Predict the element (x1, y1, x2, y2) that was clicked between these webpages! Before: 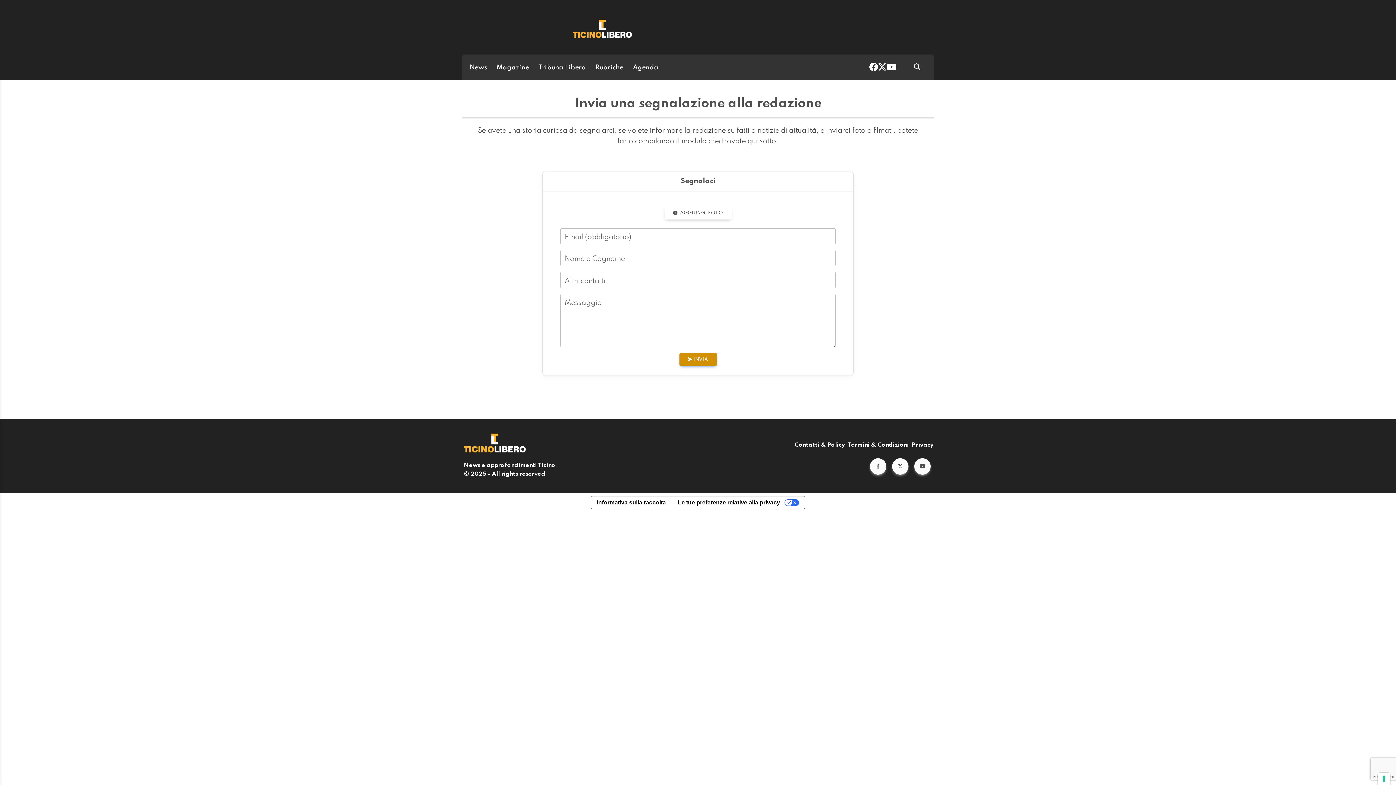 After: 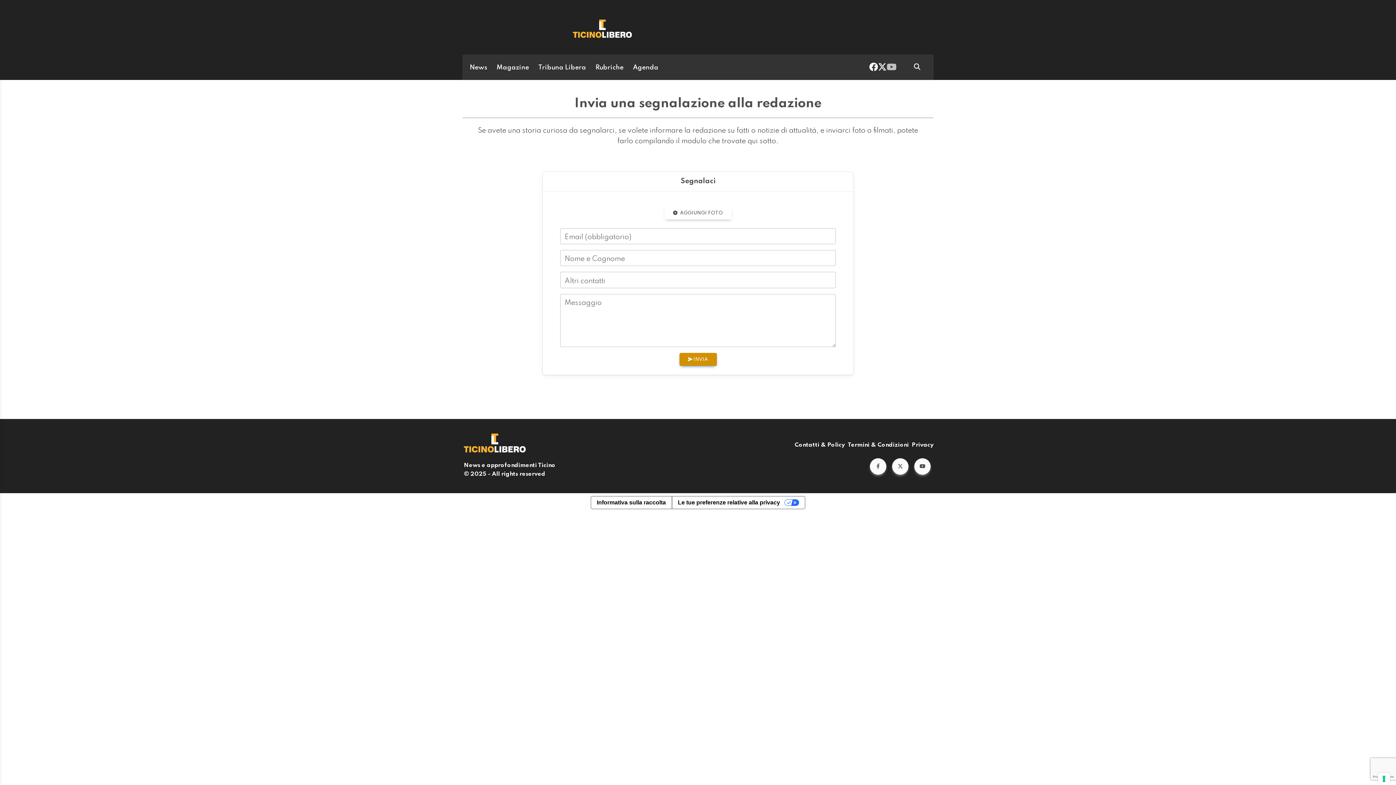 Action: bbox: (886, 60, 896, 74)